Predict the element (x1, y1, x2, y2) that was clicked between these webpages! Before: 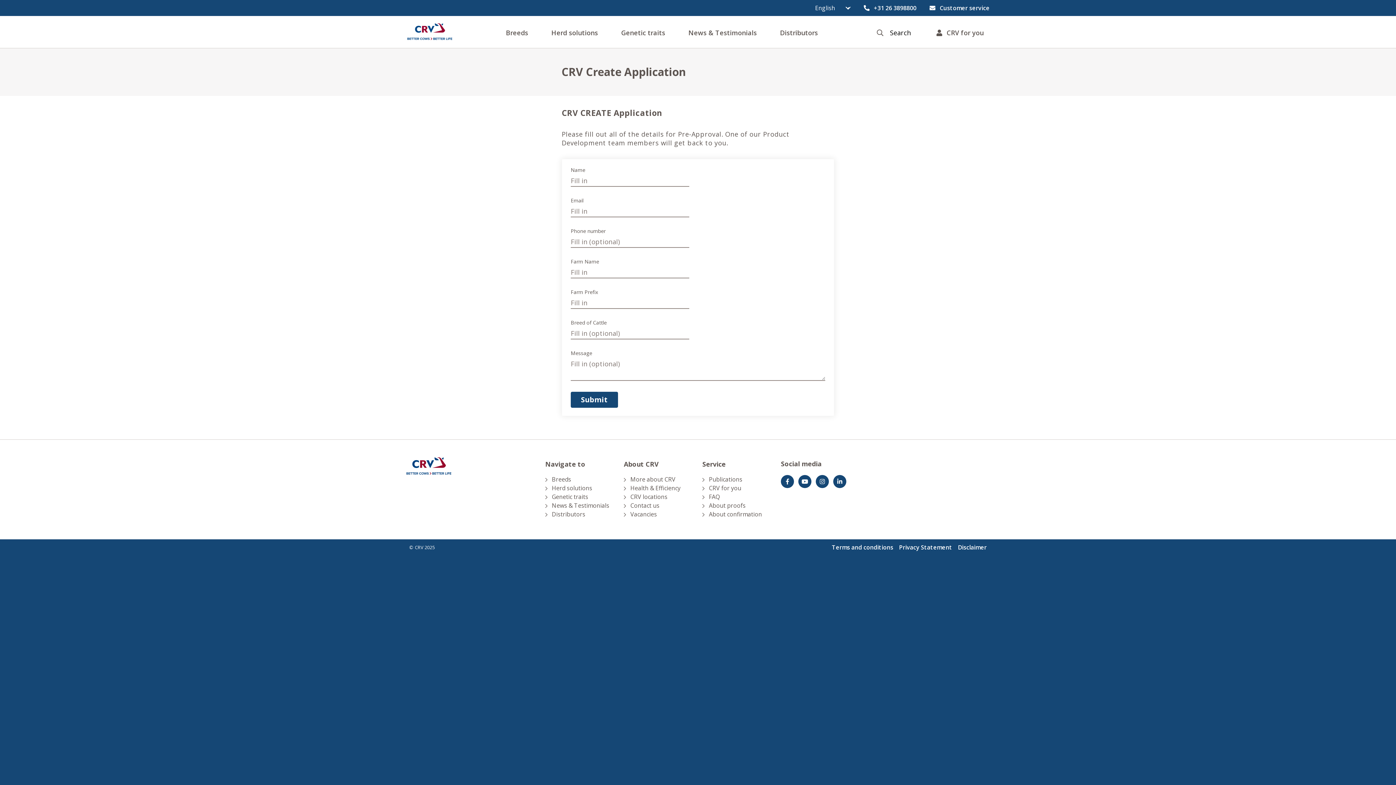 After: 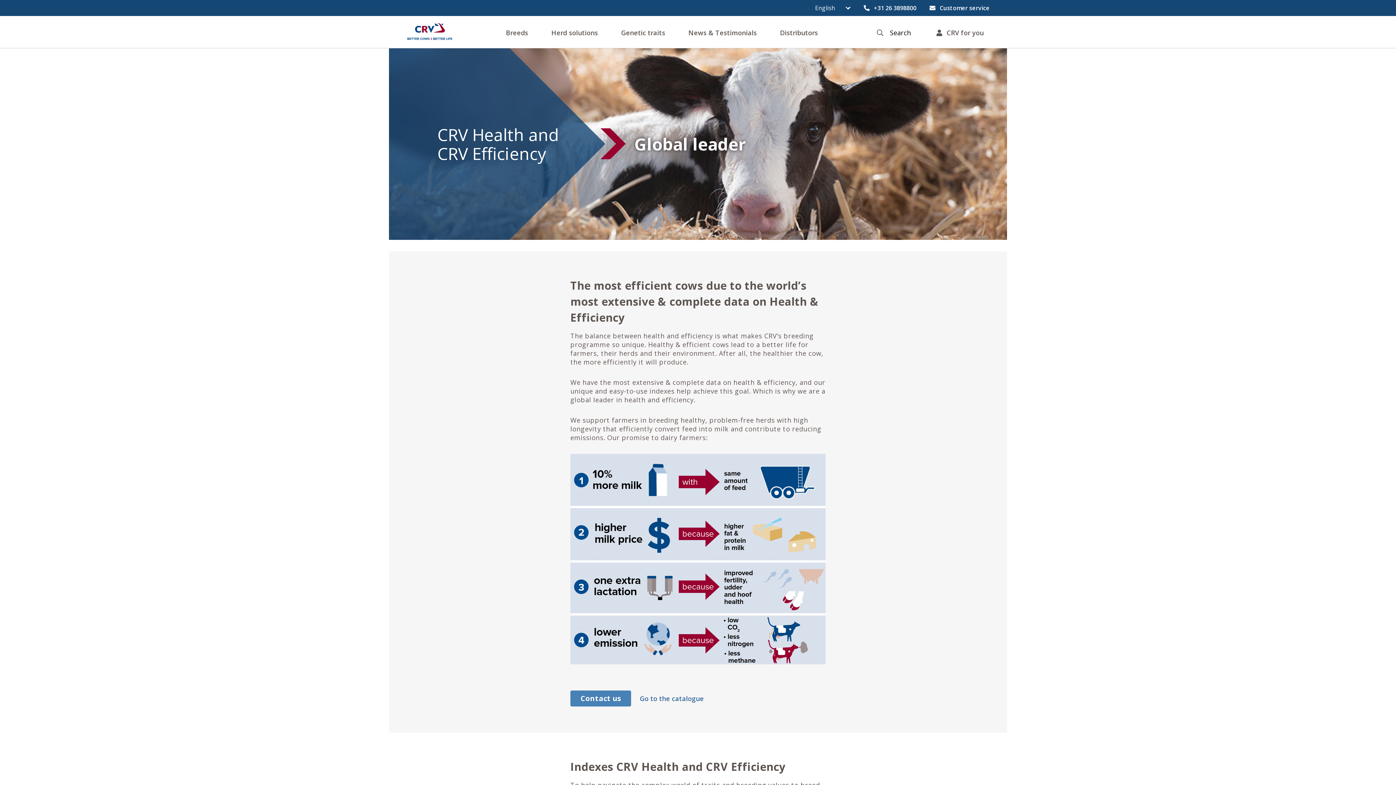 Action: bbox: (624, 484, 680, 492) label: Health & Efficiency